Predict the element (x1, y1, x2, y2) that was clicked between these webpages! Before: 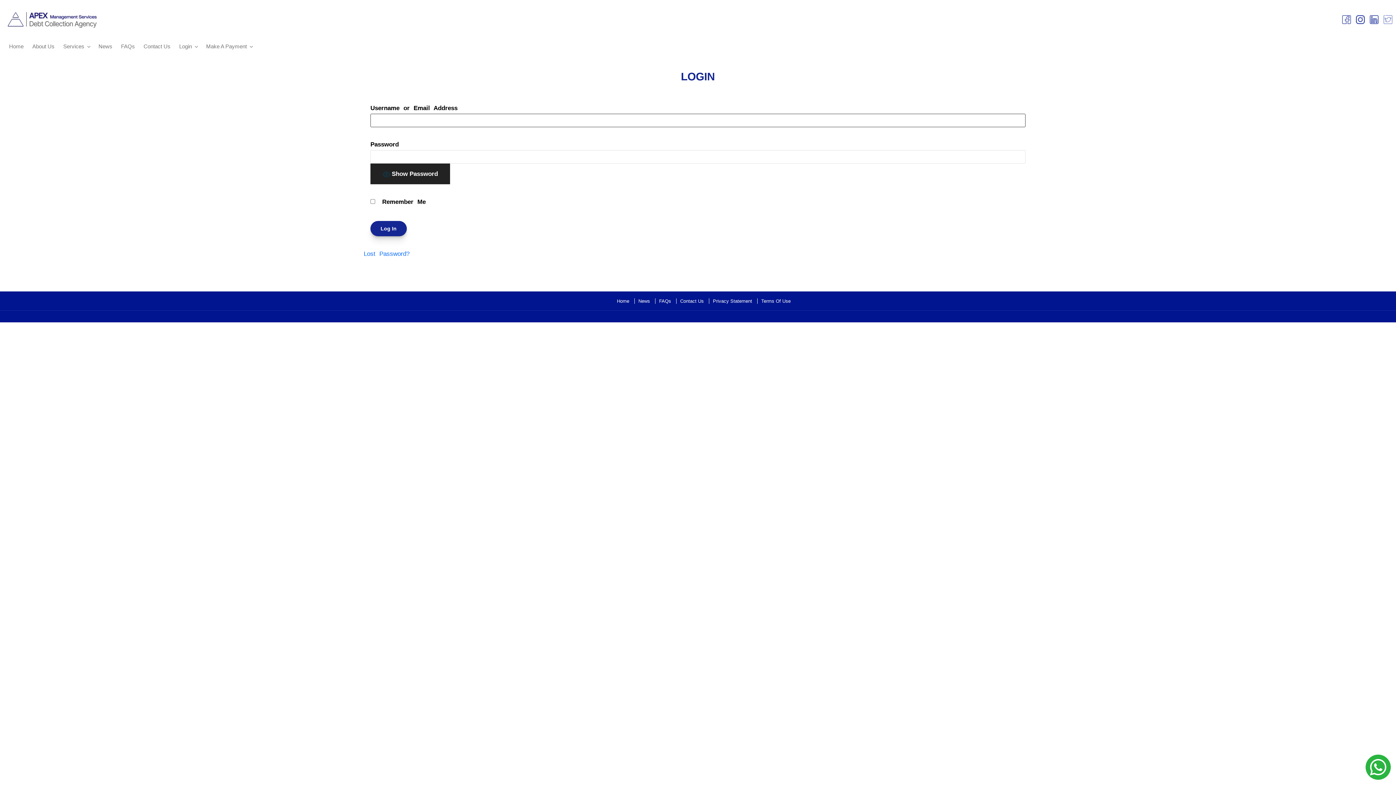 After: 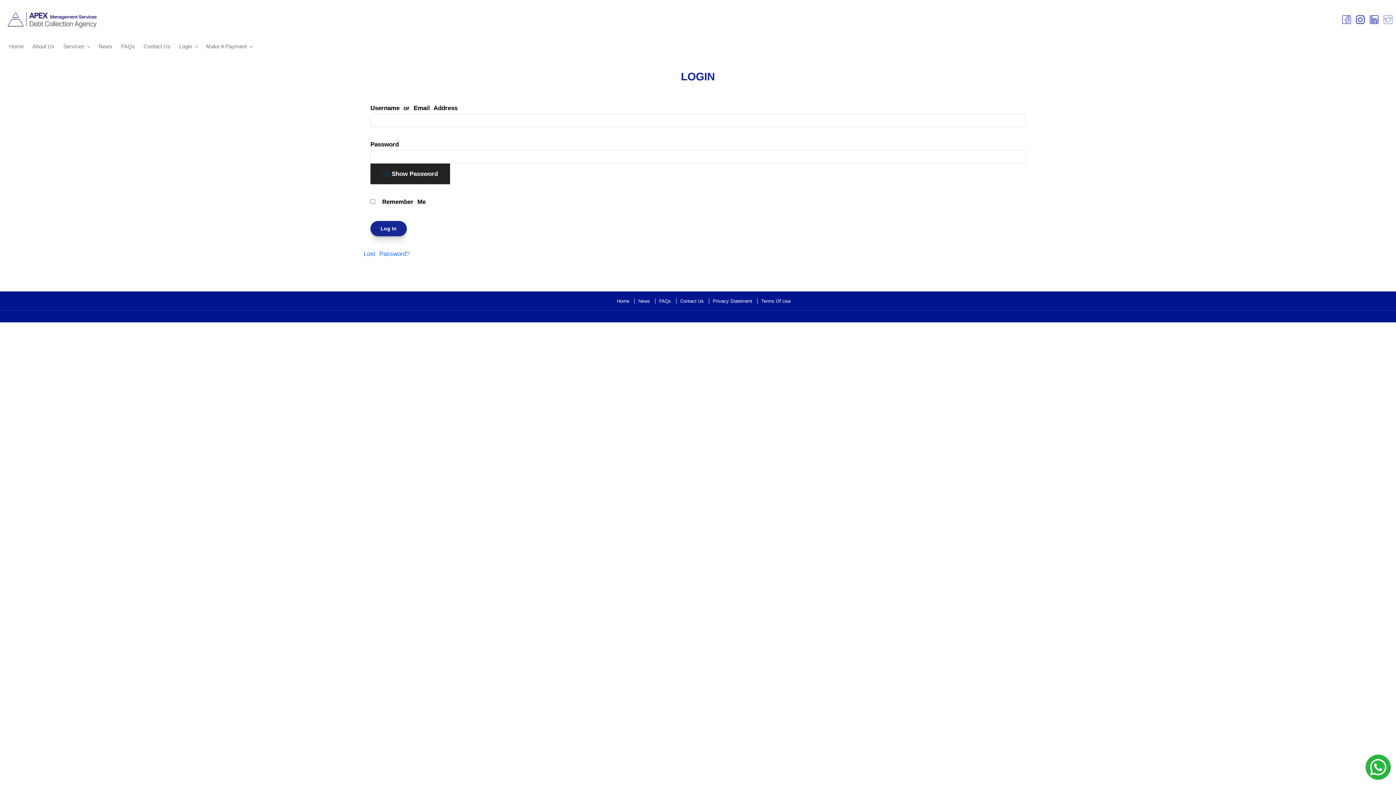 Action: bbox: (1351, 15, 1365, 23)